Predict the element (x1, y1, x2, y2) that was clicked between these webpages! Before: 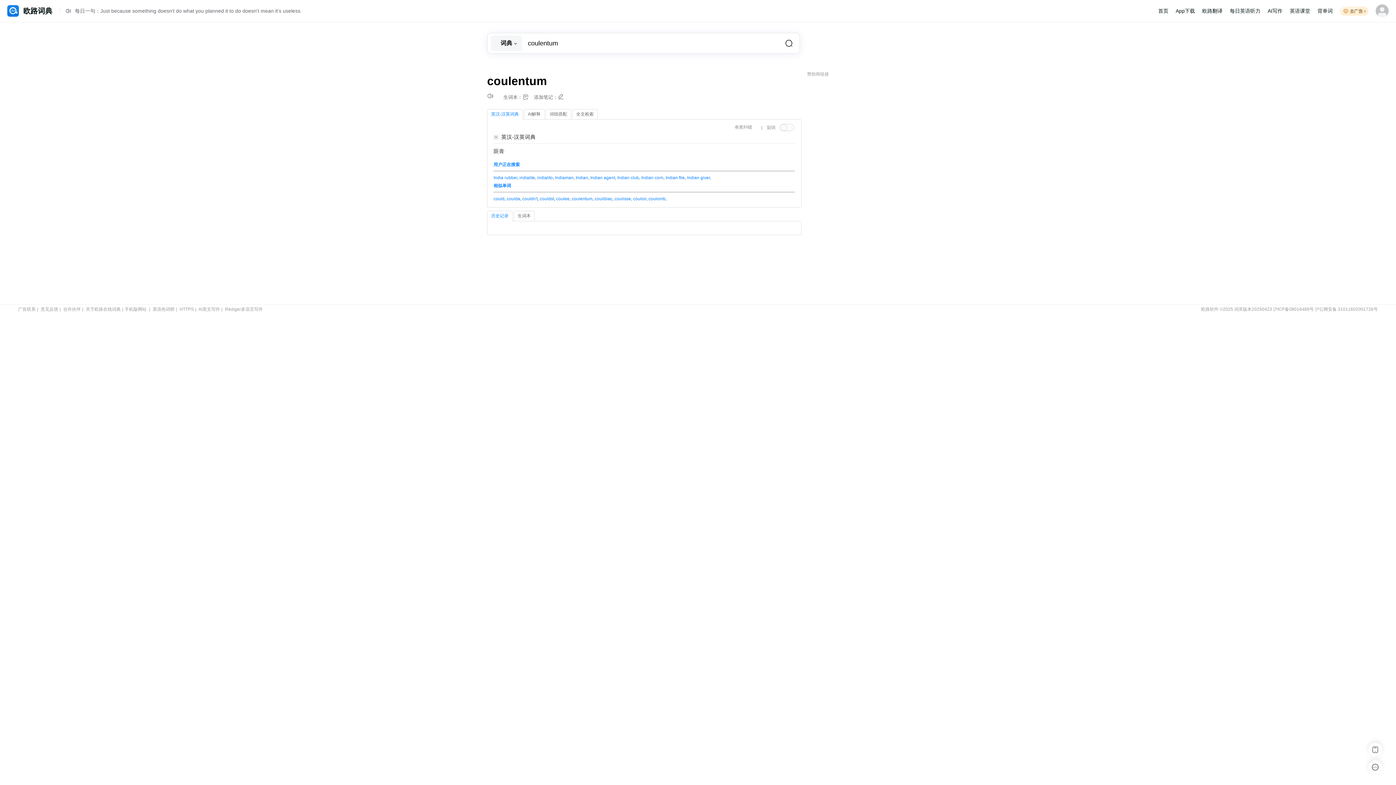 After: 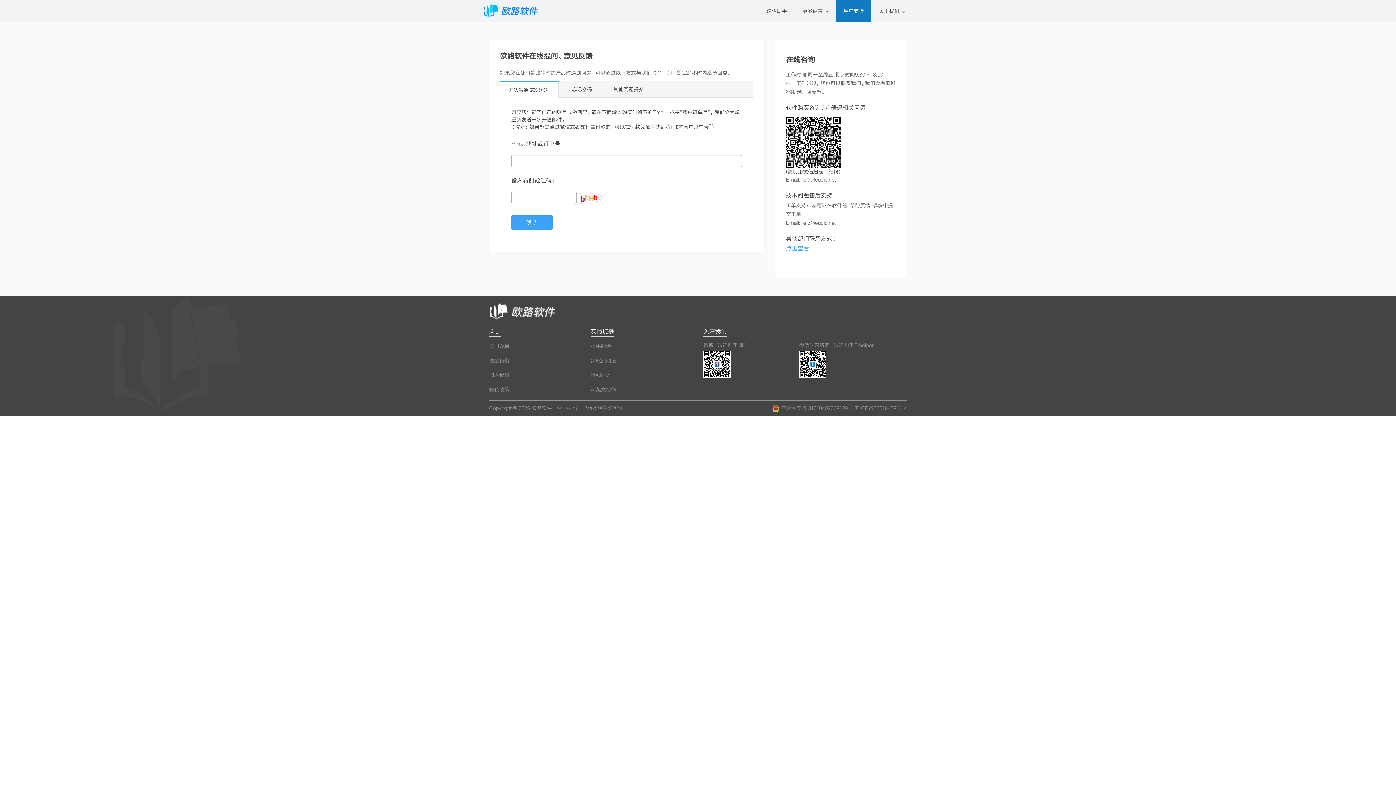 Action: label: 意见反馈 bbox: (40, 306, 58, 312)